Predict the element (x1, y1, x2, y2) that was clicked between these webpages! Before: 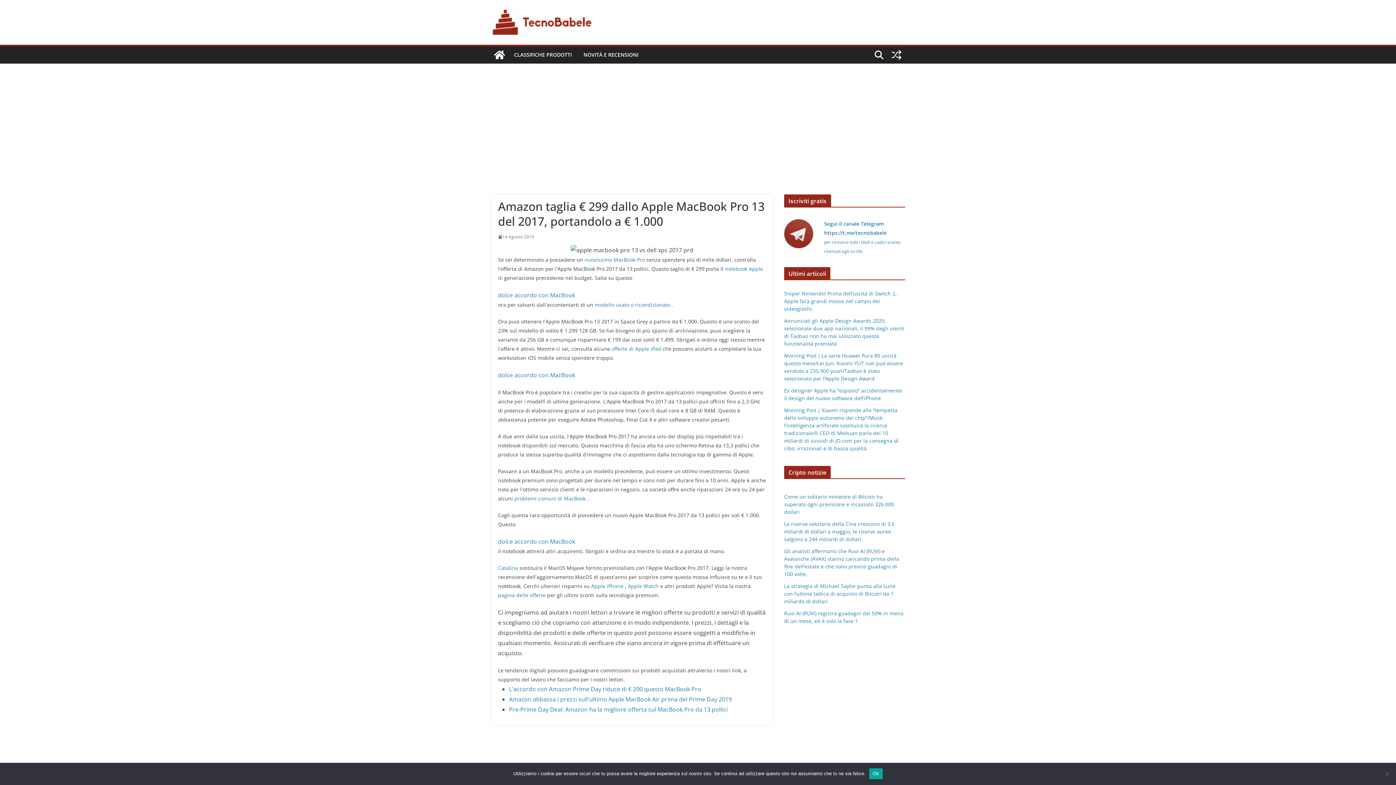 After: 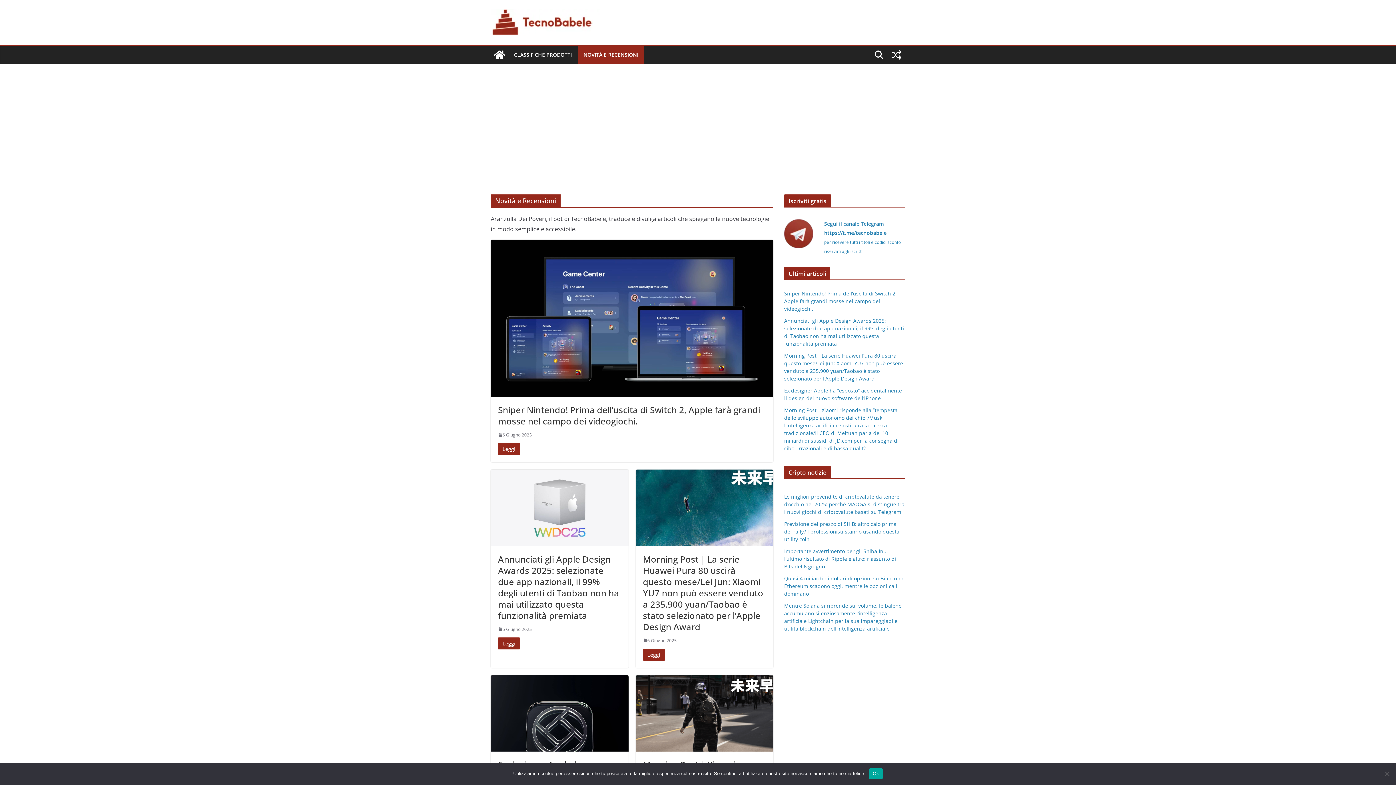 Action: bbox: (583, 49, 638, 60) label: NOVITÀ E RECENSIONI